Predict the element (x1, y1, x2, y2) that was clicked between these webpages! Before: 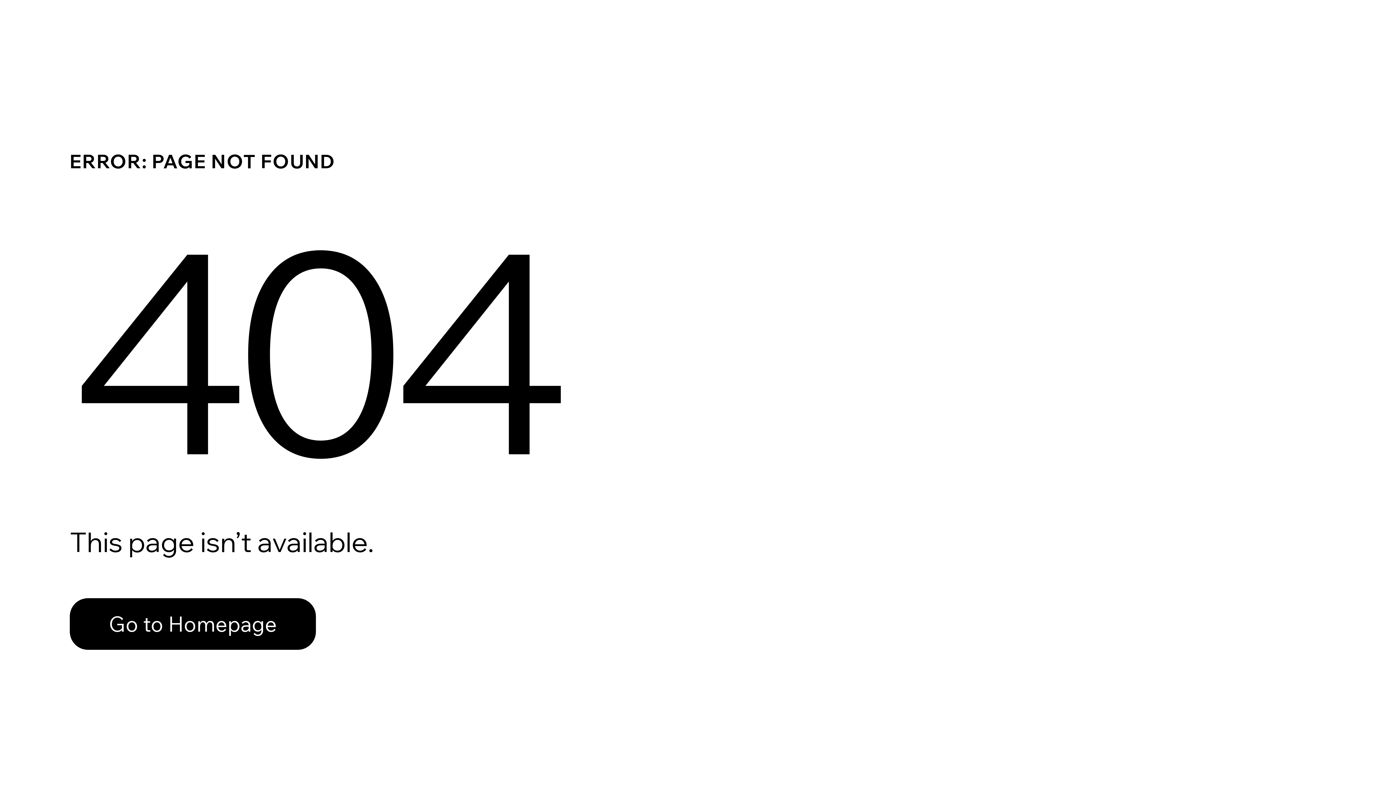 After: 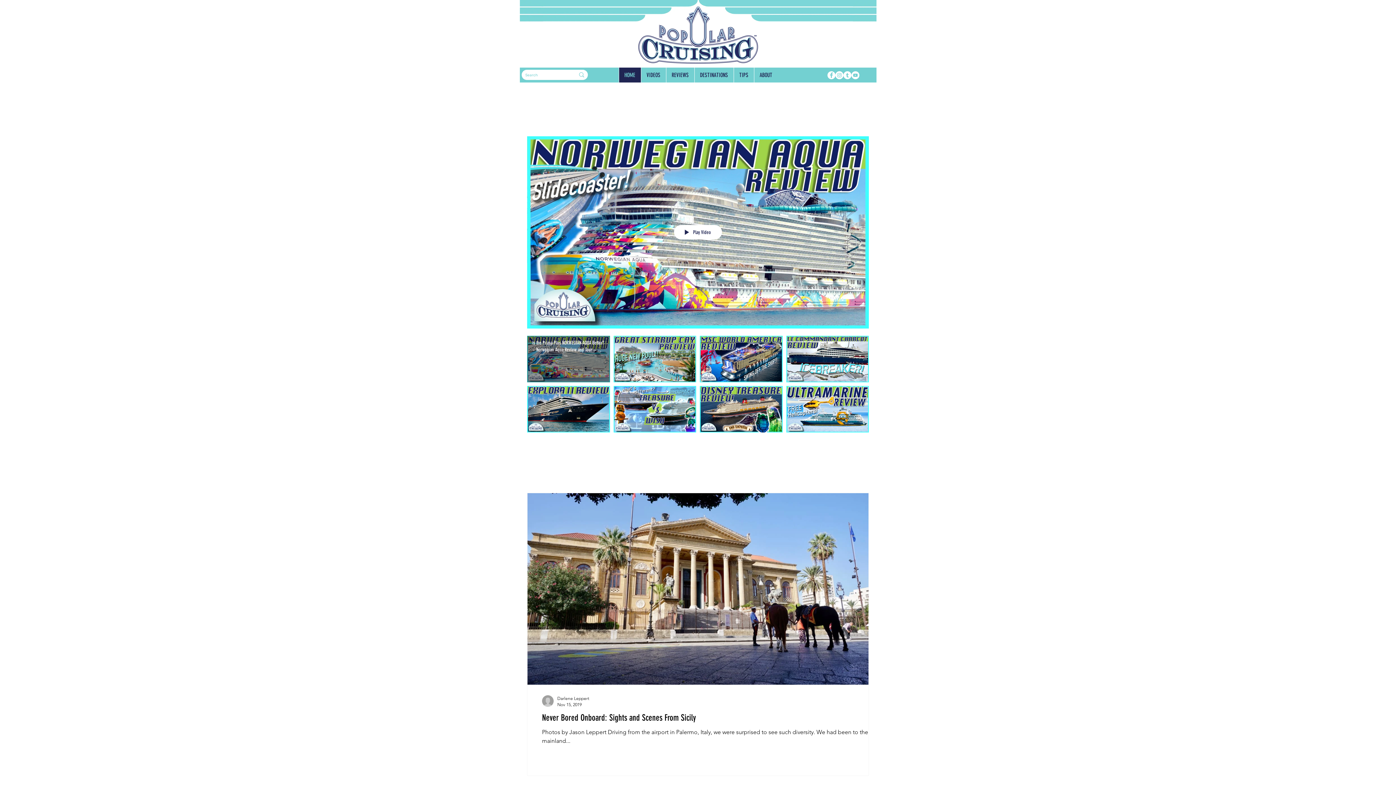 Action: label: Go to Homepage bbox: (69, 582, 768, 659)